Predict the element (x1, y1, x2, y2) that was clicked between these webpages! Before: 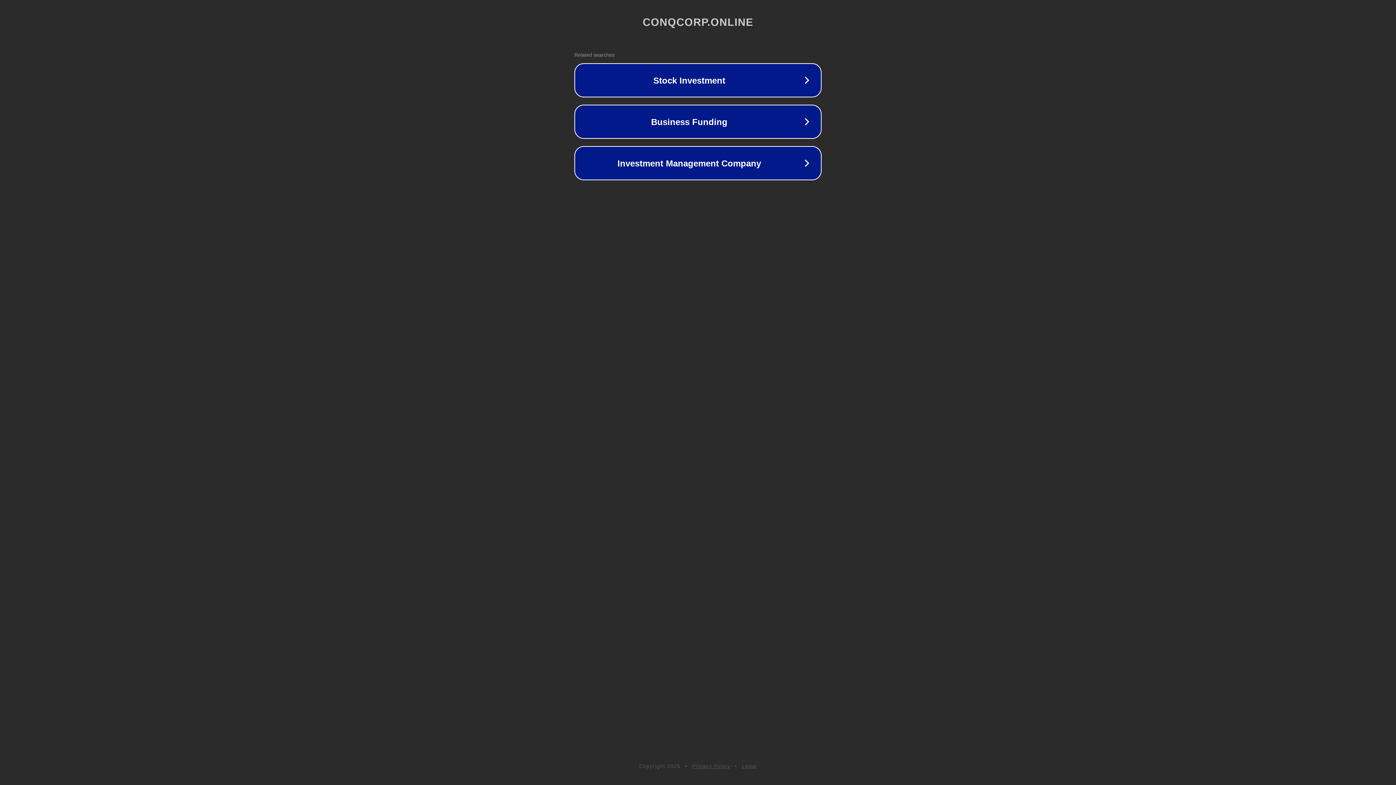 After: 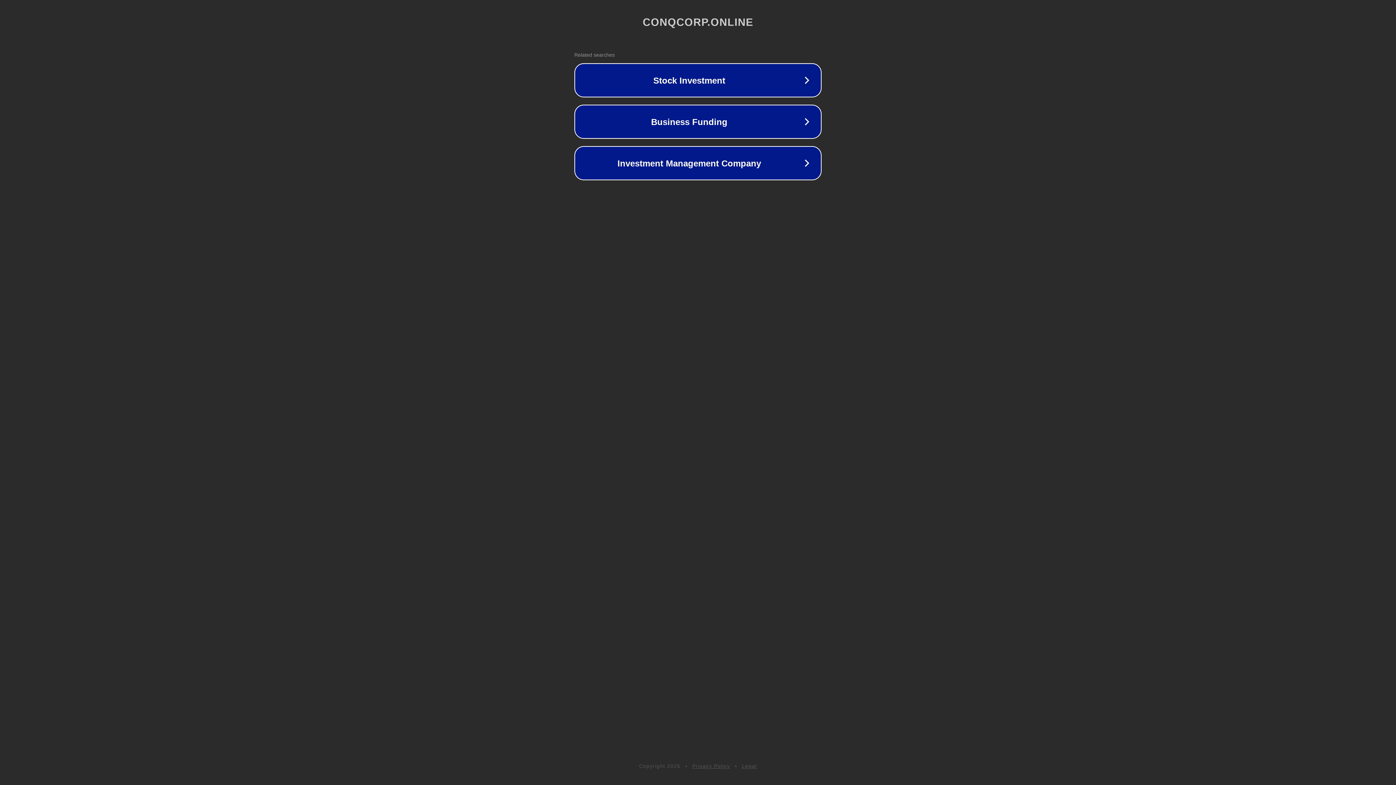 Action: bbox: (742, 763, 757, 769) label: Legal